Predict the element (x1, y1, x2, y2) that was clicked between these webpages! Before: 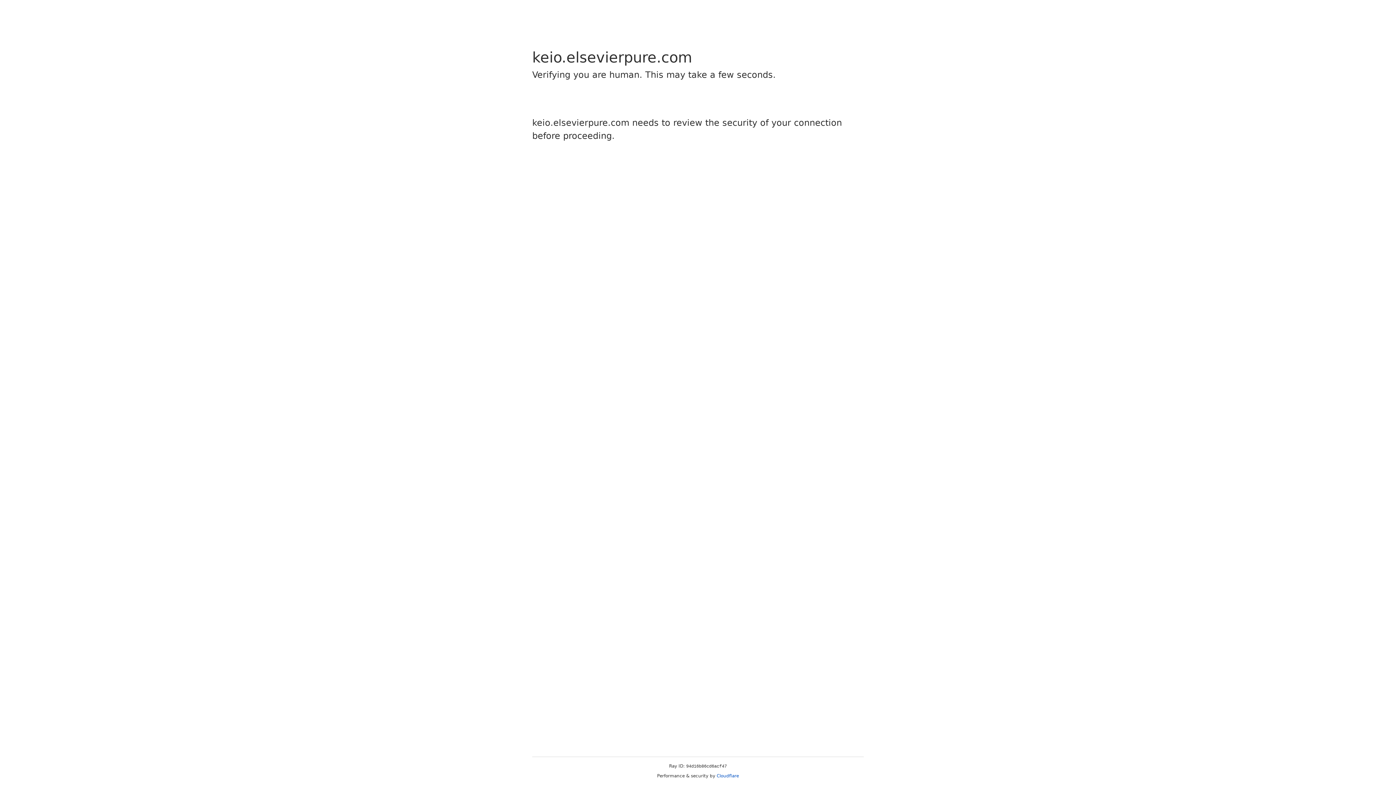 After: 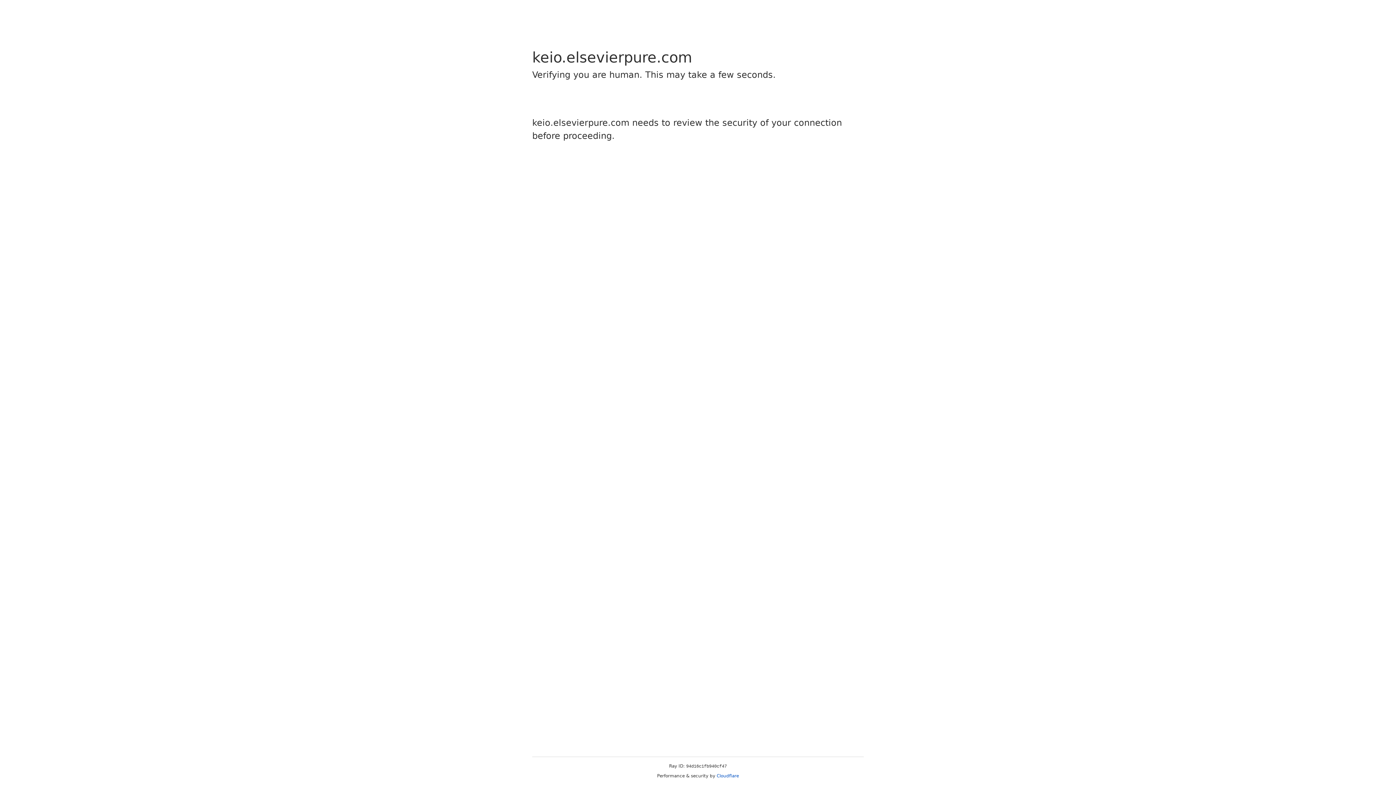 Action: label: Cloudflare bbox: (716, 773, 739, 778)